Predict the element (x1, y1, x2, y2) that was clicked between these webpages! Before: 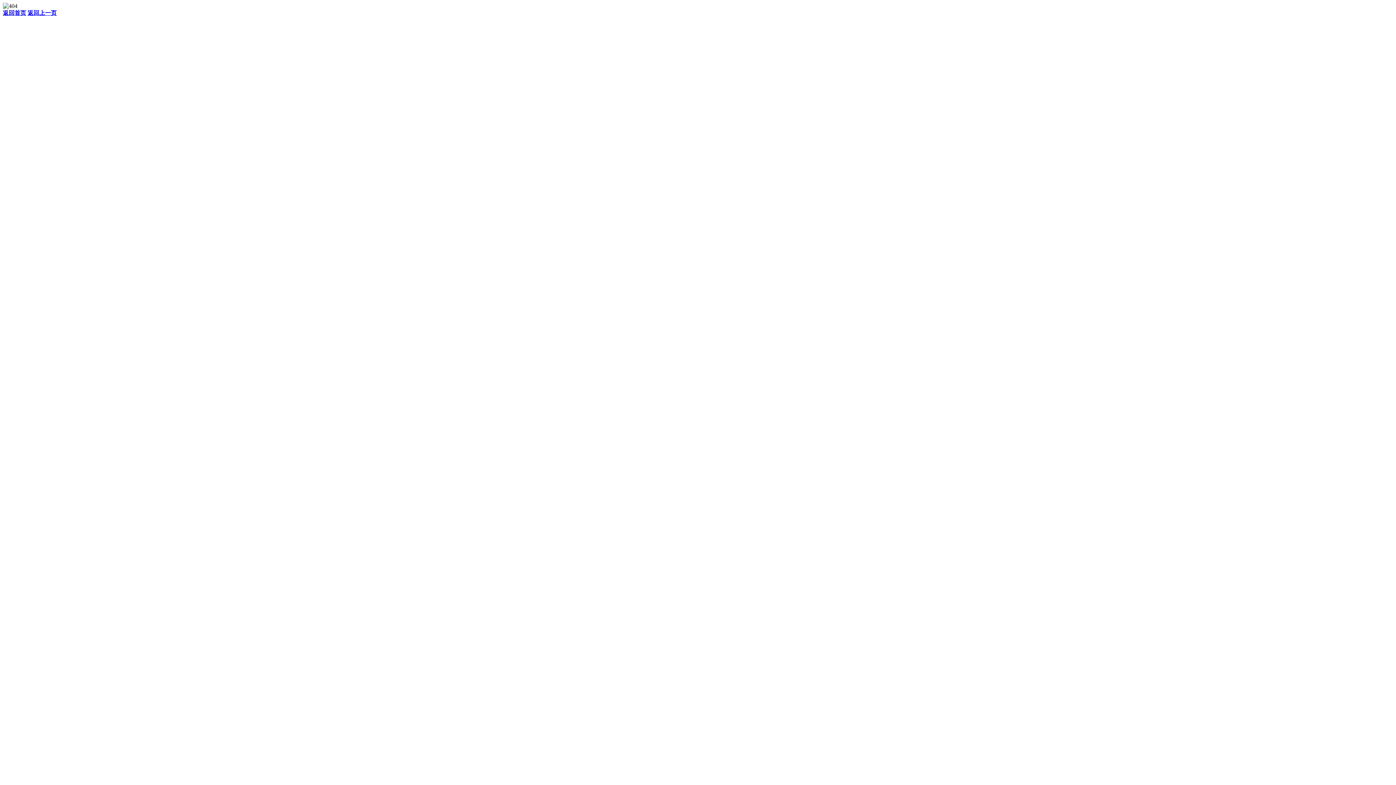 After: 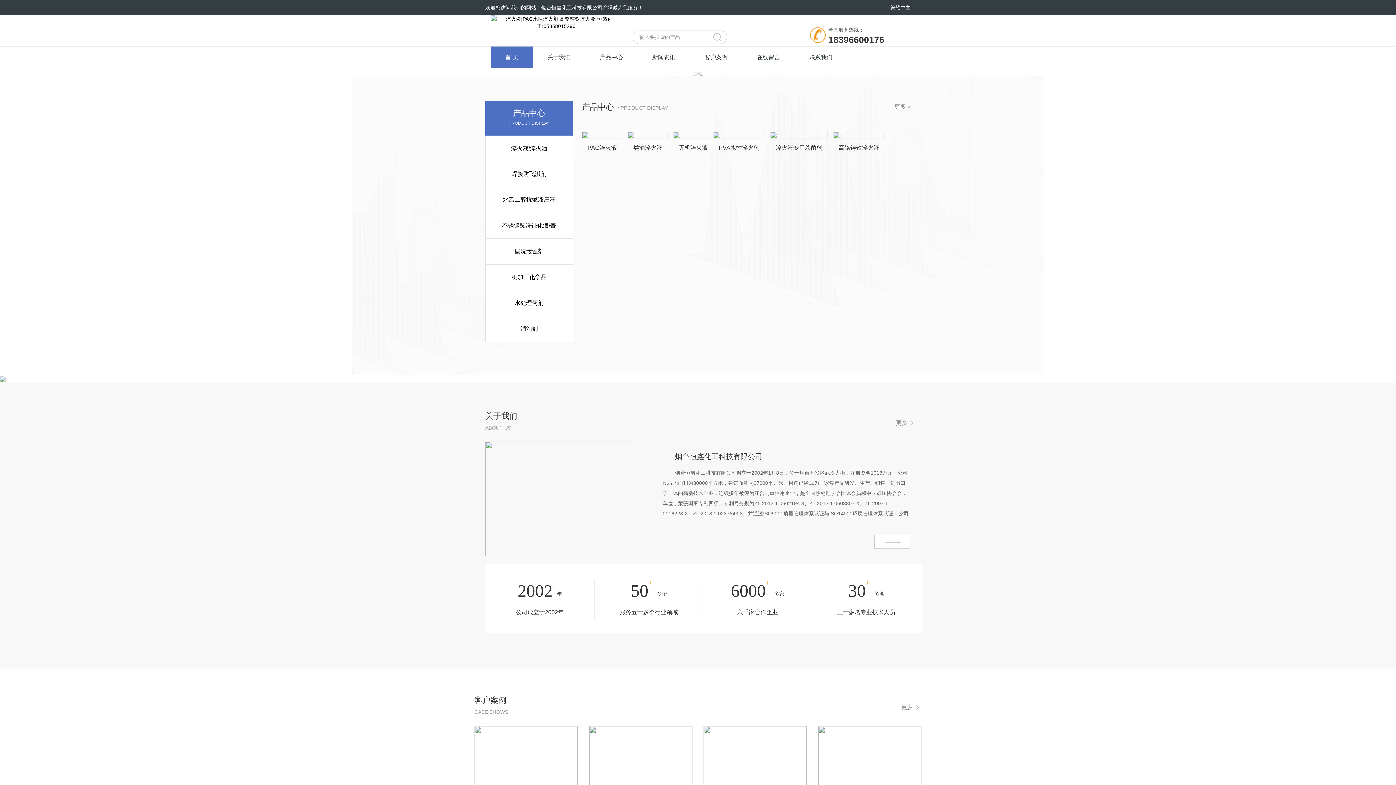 Action: bbox: (2, 9, 26, 16) label: 返回首页